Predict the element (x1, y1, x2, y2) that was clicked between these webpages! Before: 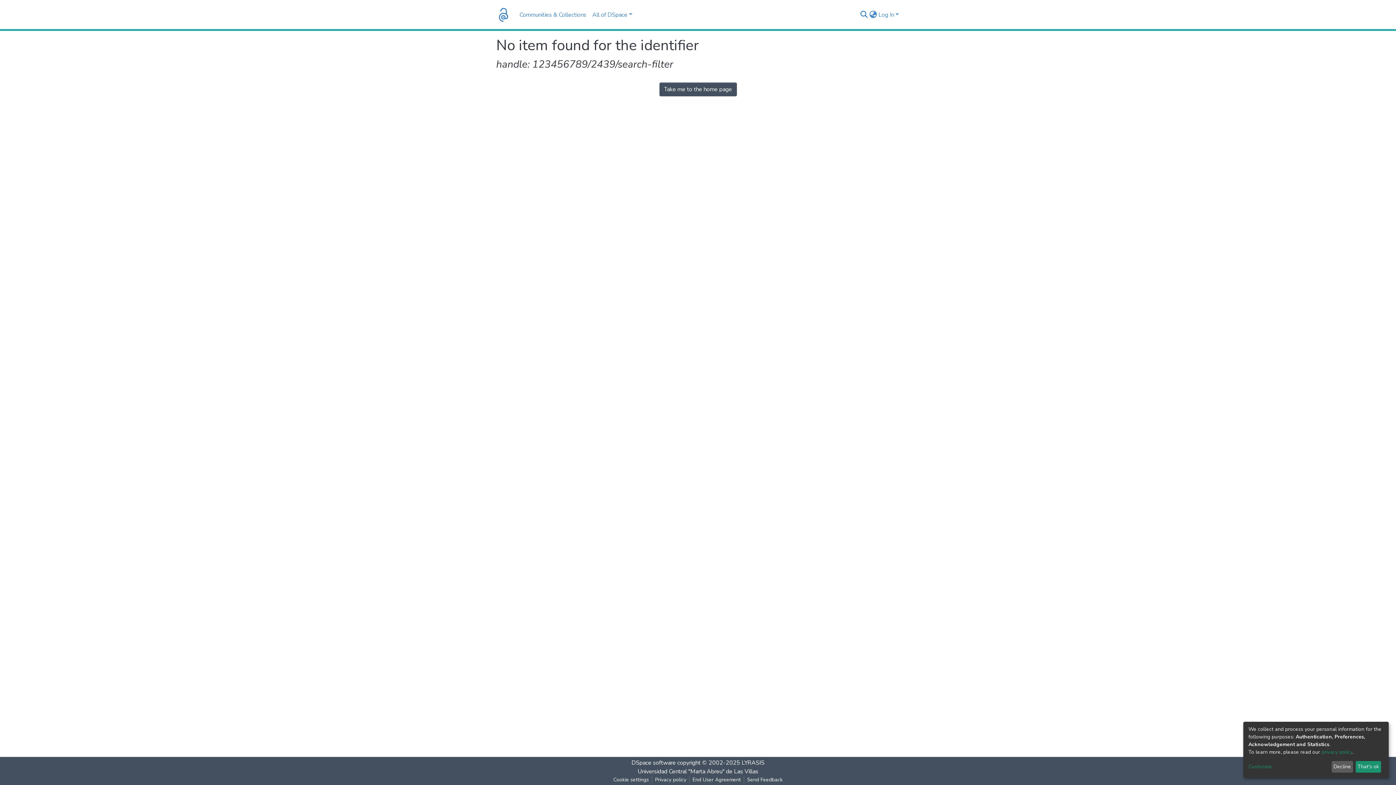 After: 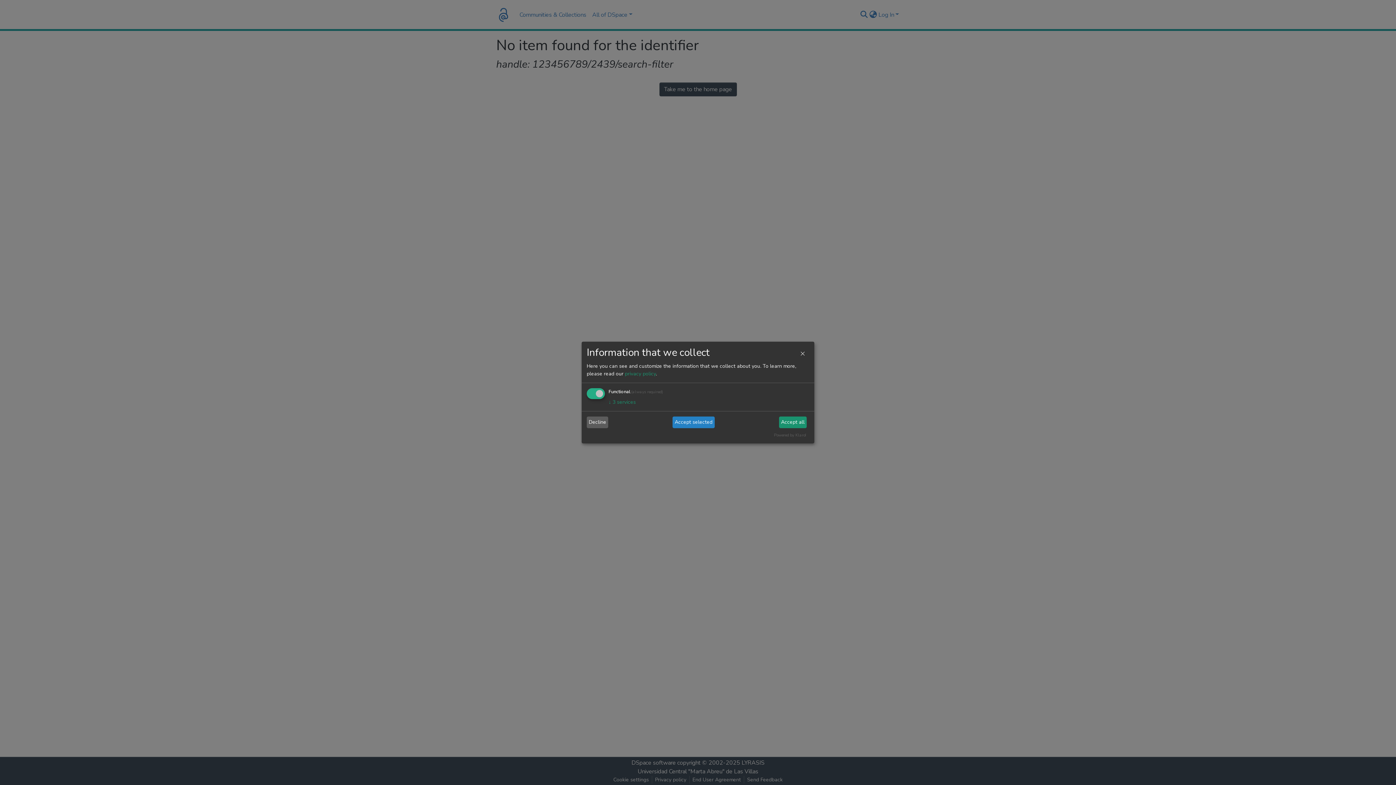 Action: bbox: (1248, 763, 1329, 771) label: Customize